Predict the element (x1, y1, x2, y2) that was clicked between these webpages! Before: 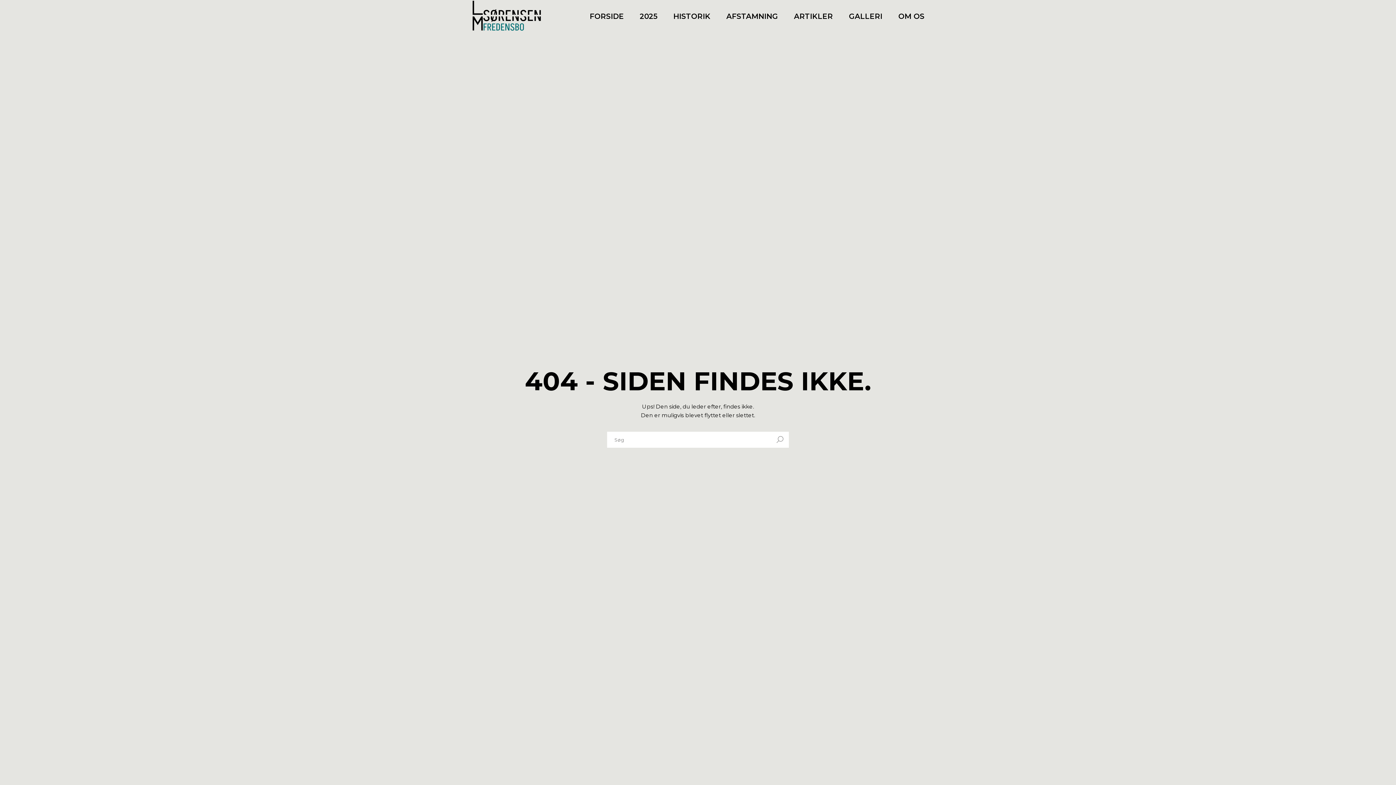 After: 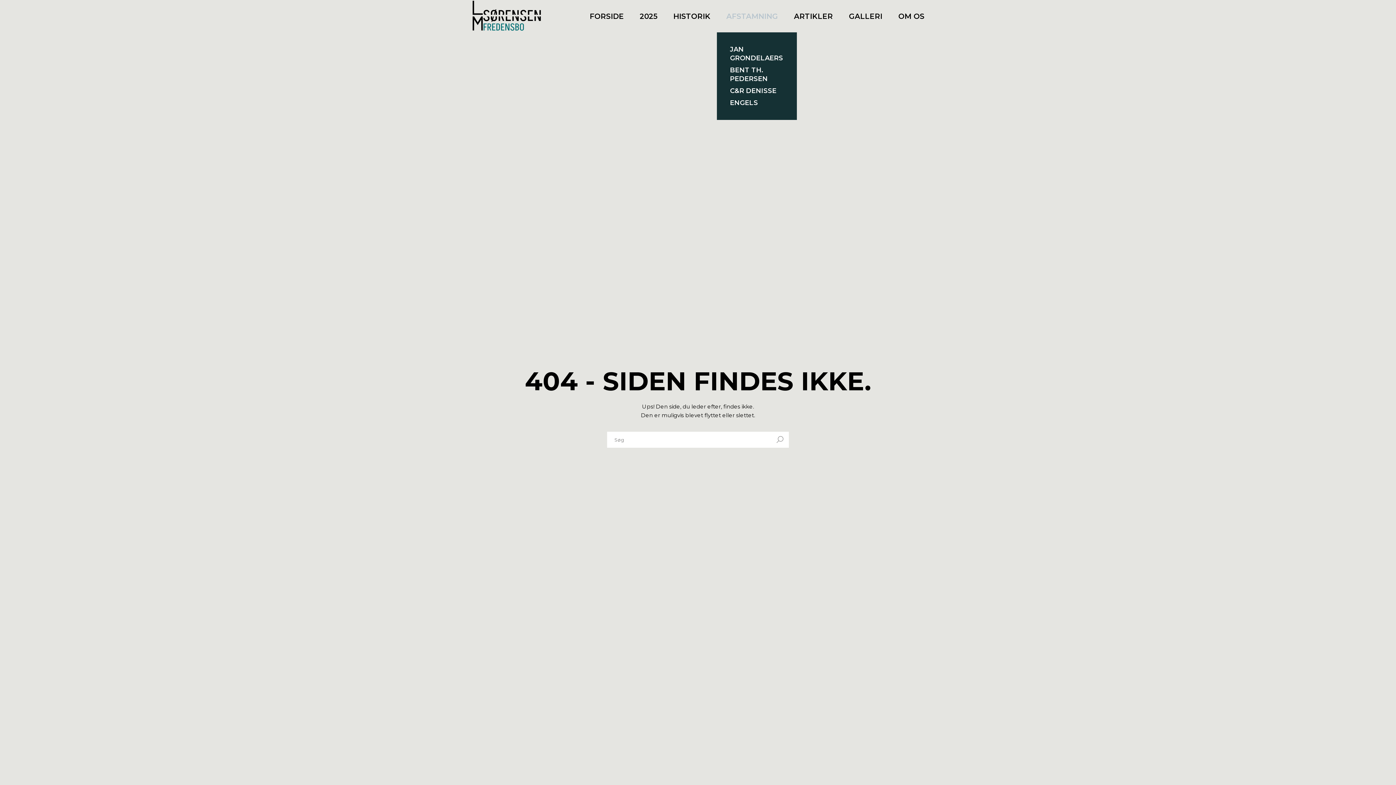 Action: bbox: (726, 0, 778, 32) label: AFSTAMNING